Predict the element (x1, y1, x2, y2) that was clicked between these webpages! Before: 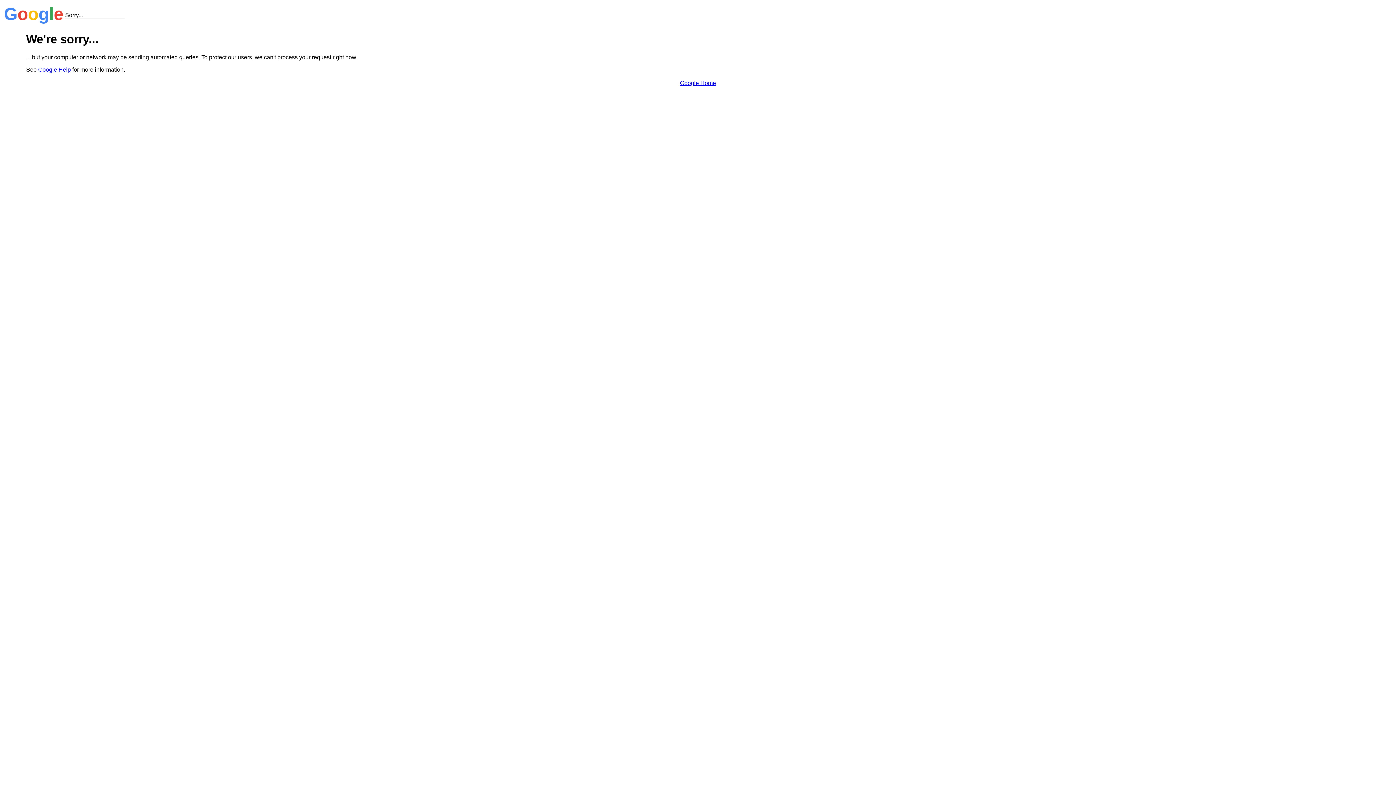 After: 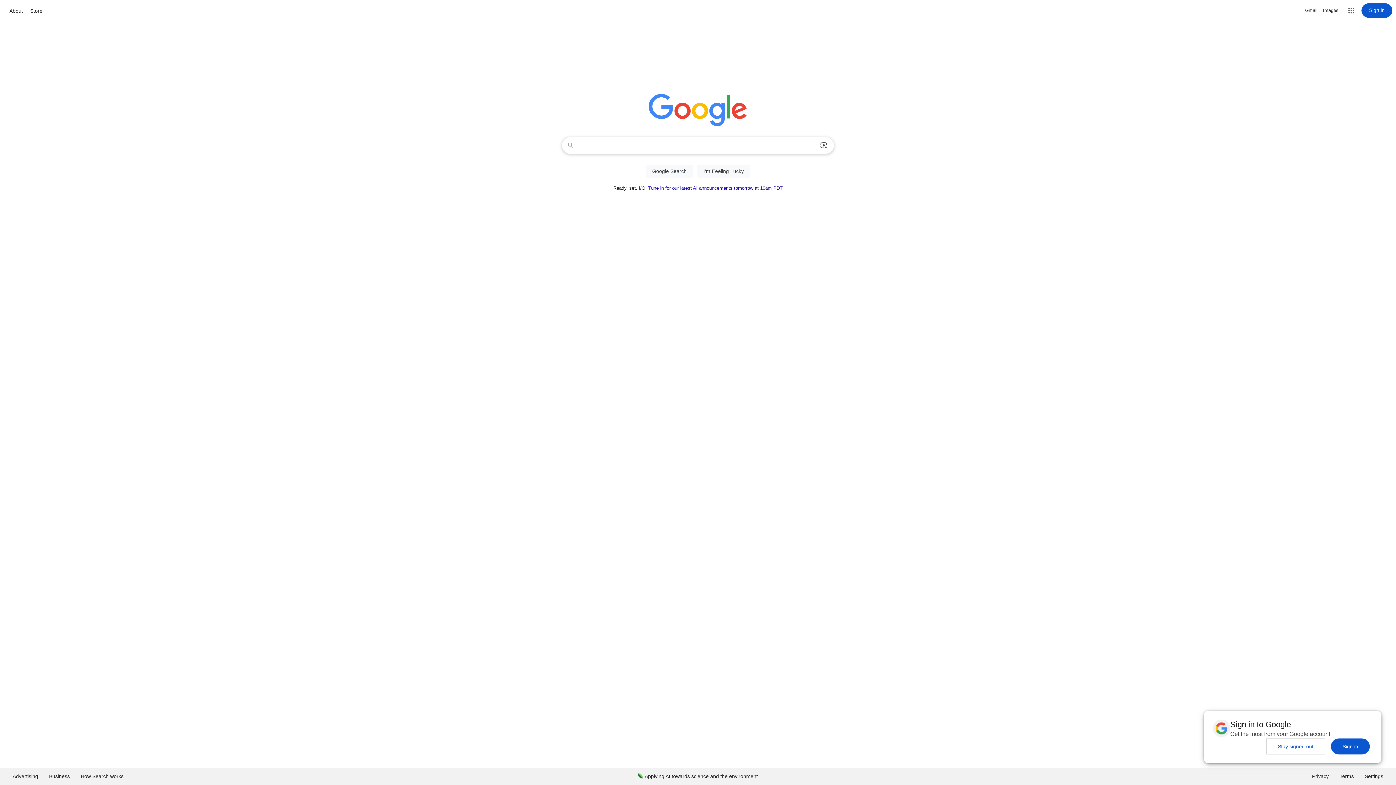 Action: bbox: (680, 79, 716, 86) label: Google Home